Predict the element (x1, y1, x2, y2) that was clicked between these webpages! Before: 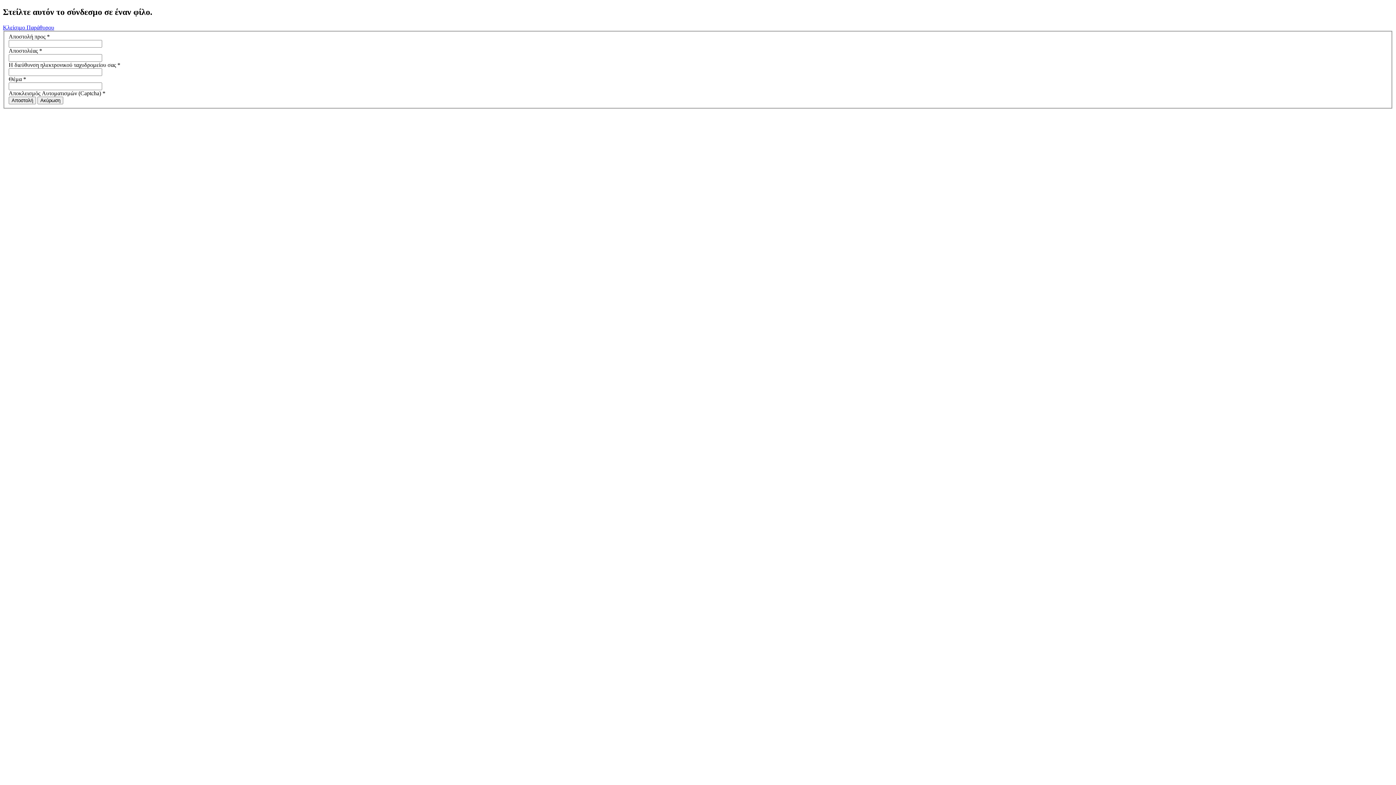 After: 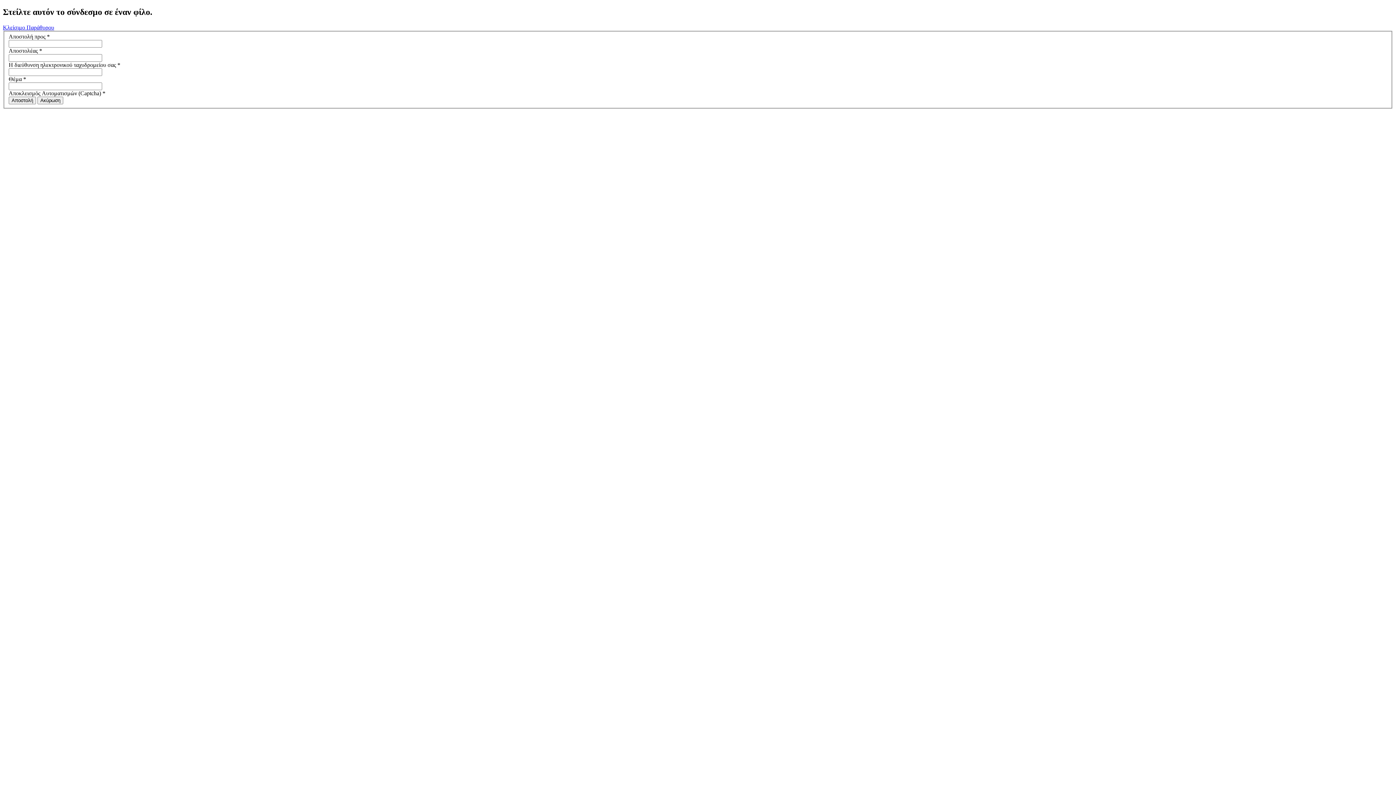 Action: bbox: (2, 24, 54, 30) label: Κλείσιμο Παράθυρου